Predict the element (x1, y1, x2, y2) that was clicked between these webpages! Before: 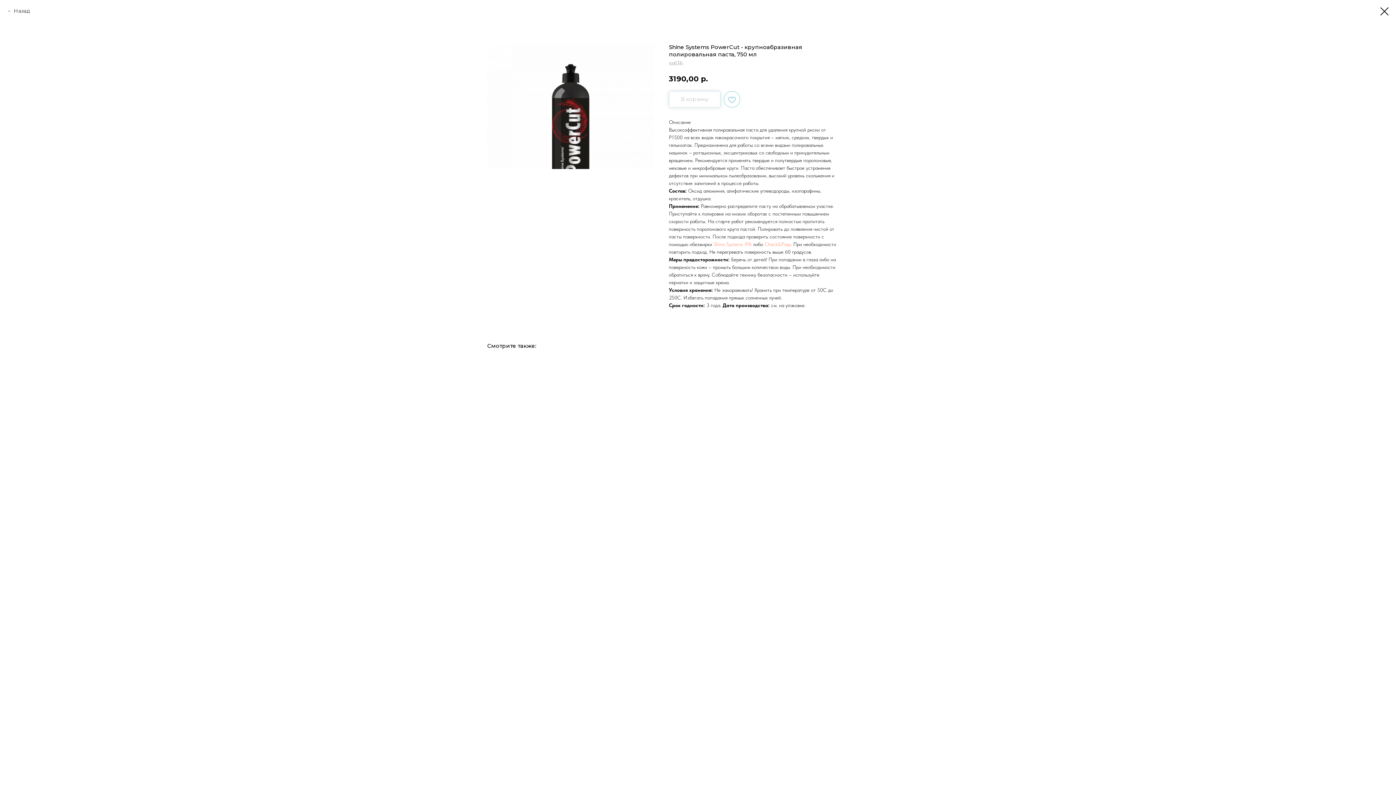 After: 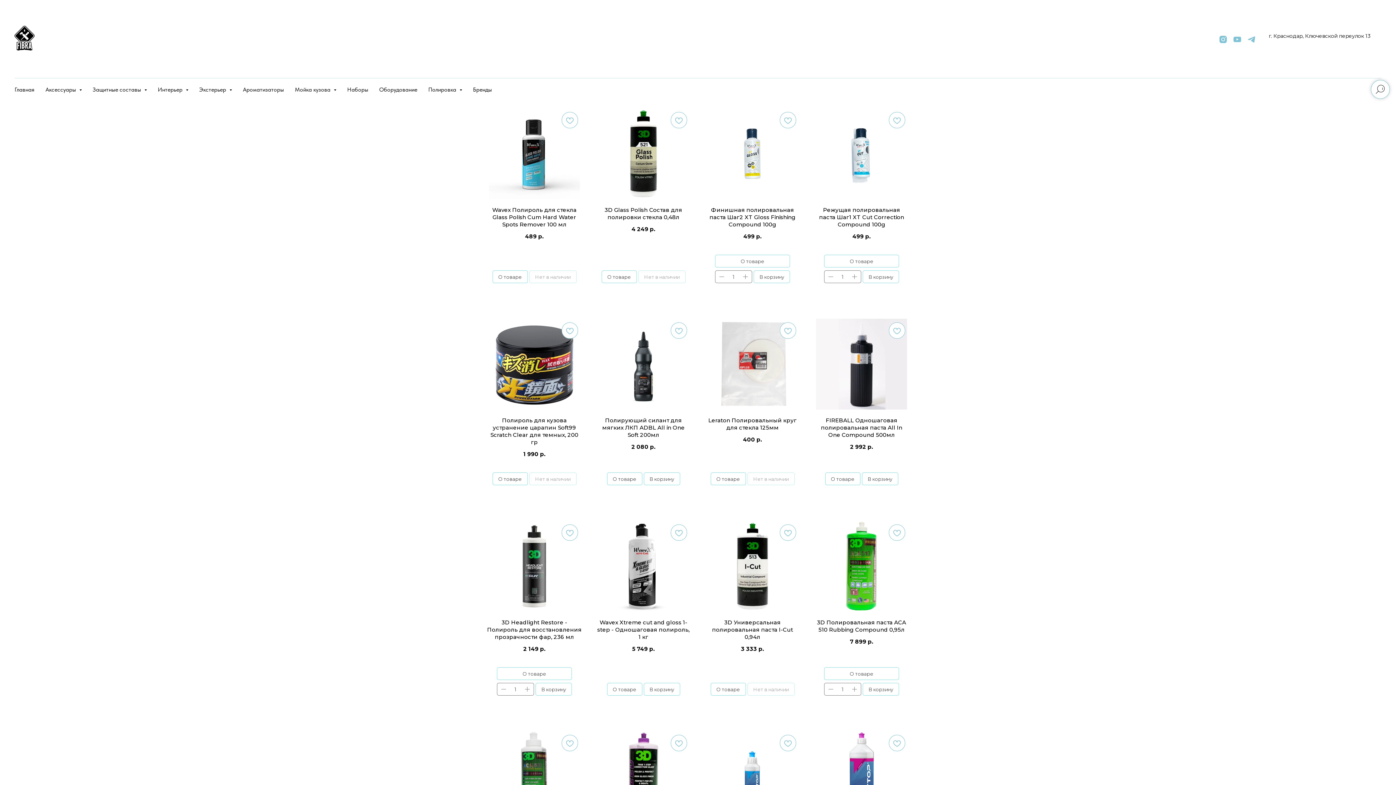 Action: label: Назад bbox: (7, 7, 30, 14)